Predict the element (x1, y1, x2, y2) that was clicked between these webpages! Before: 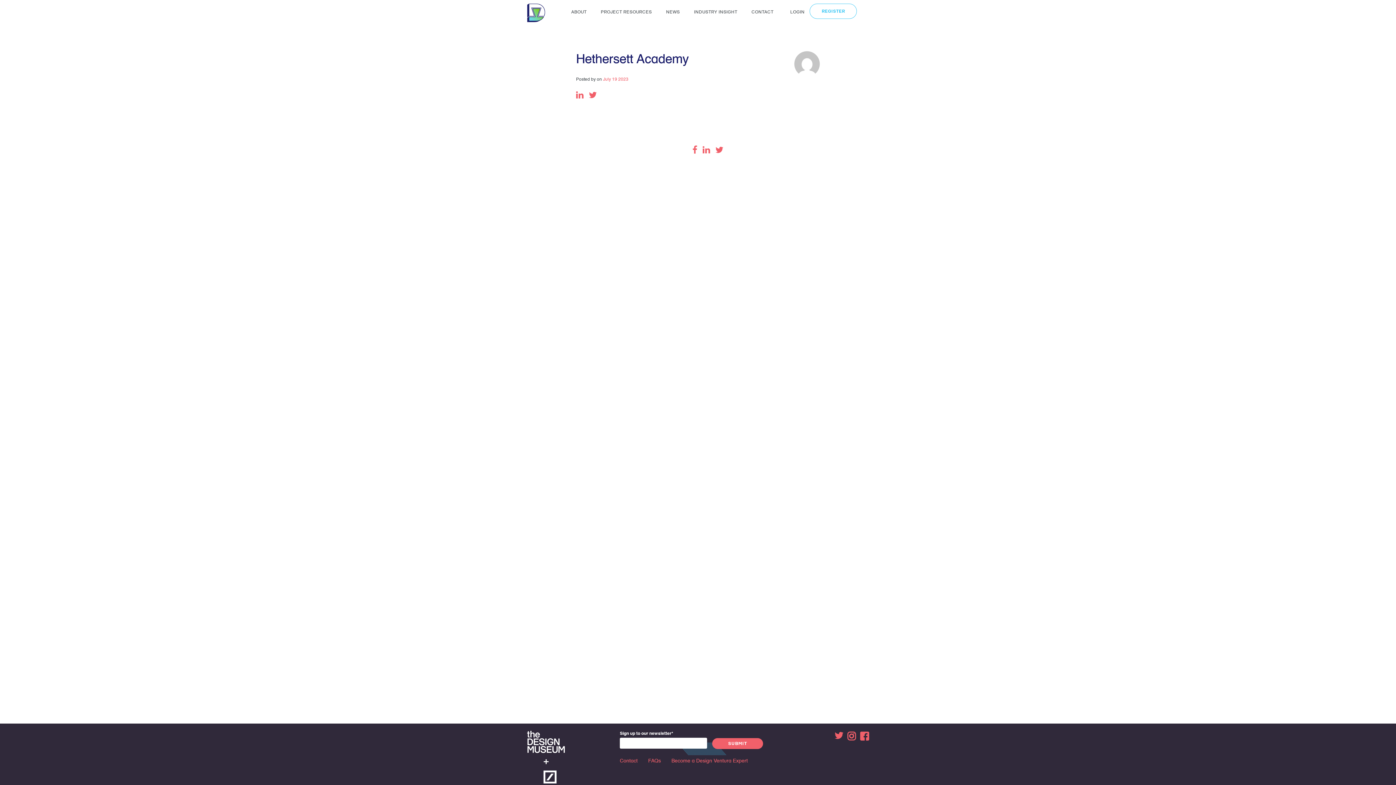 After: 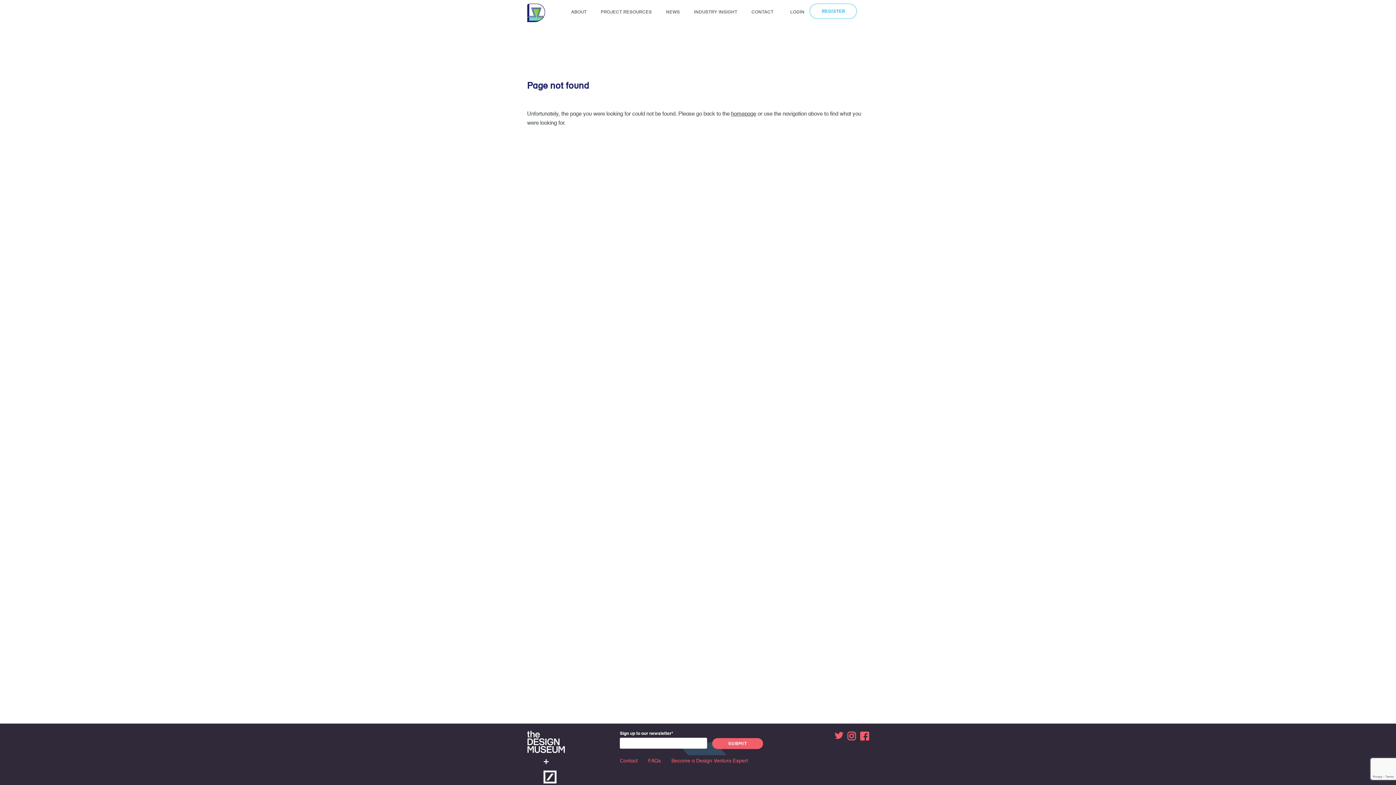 Action: bbox: (794, 59, 820, 67)